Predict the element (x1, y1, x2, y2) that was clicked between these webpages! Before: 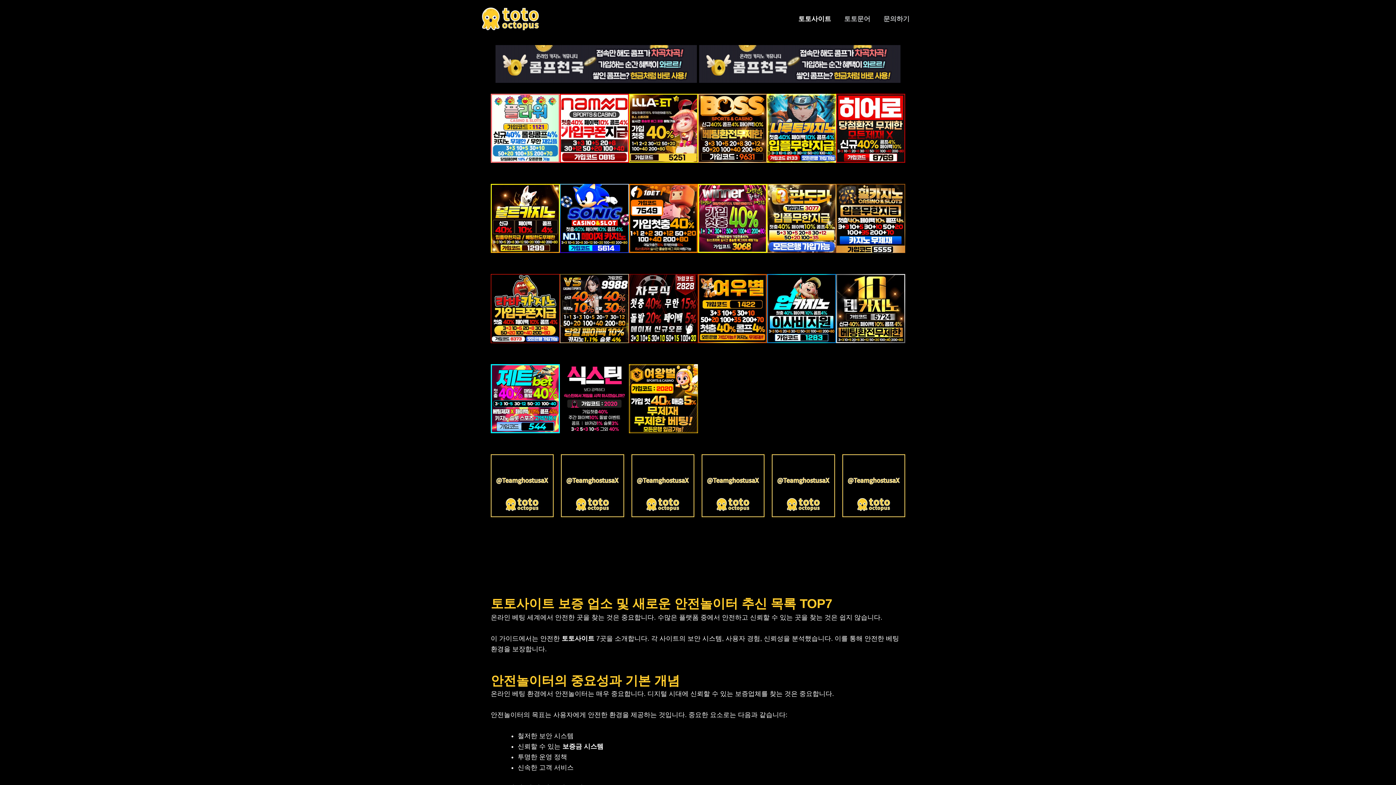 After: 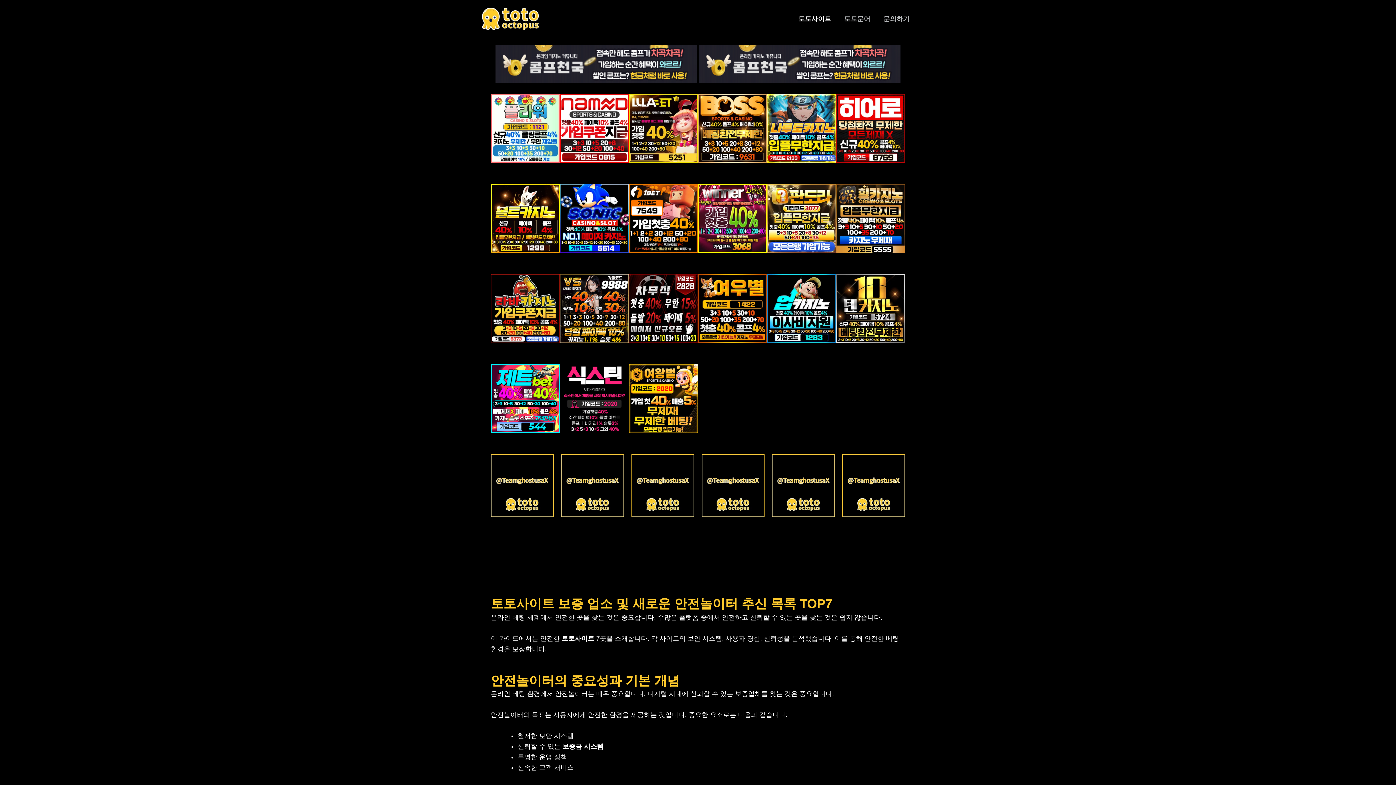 Action: bbox: (629, 304, 698, 311)